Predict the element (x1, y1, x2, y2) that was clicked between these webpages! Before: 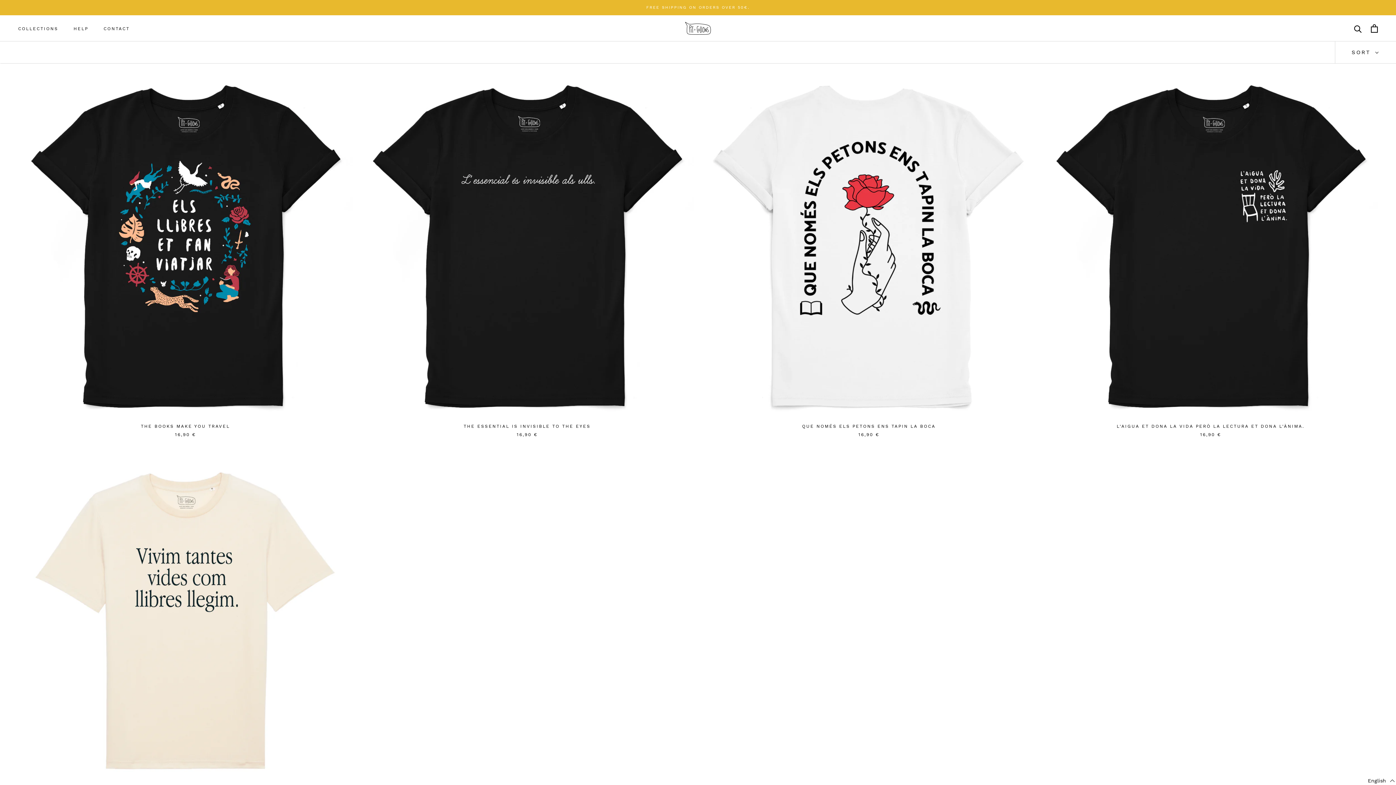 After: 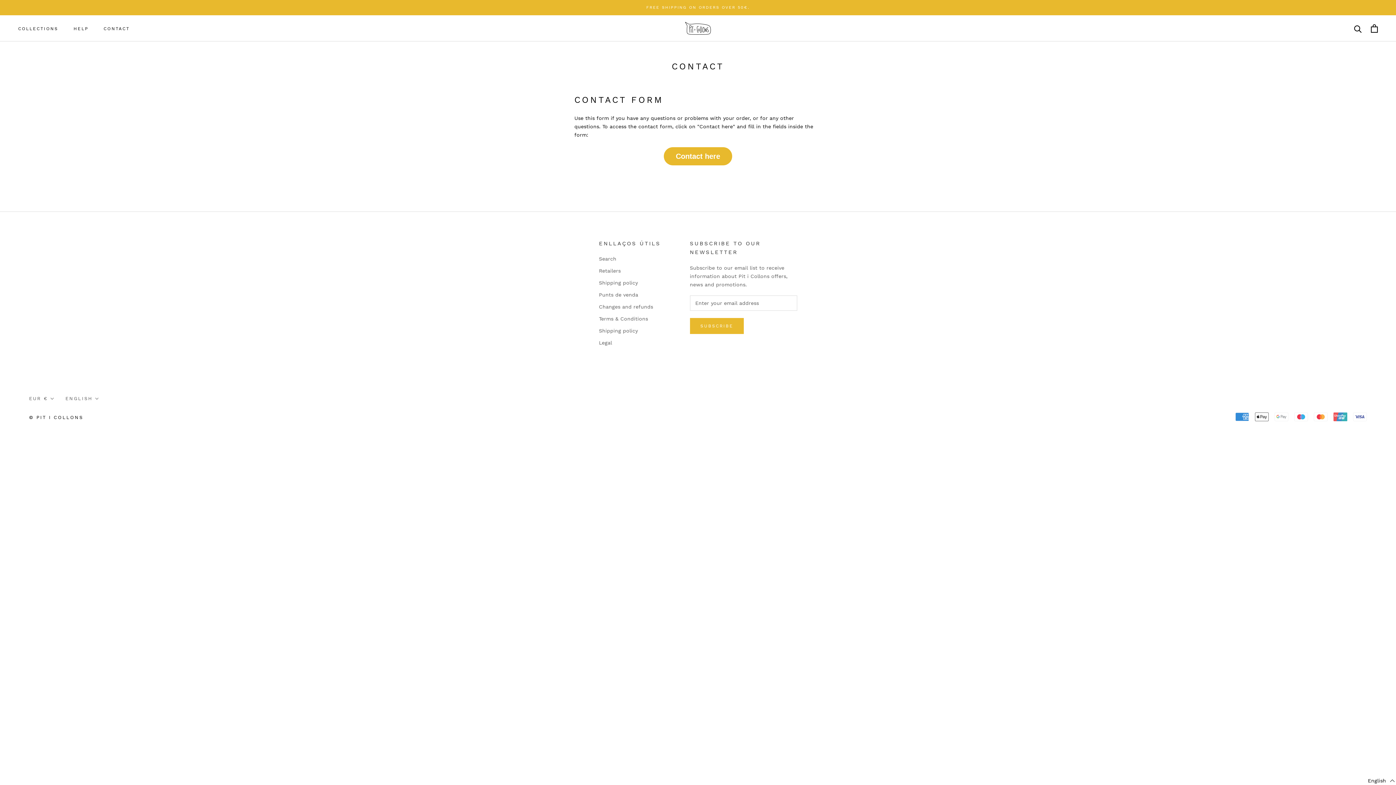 Action: bbox: (103, 26, 129, 31) label: CONTACT